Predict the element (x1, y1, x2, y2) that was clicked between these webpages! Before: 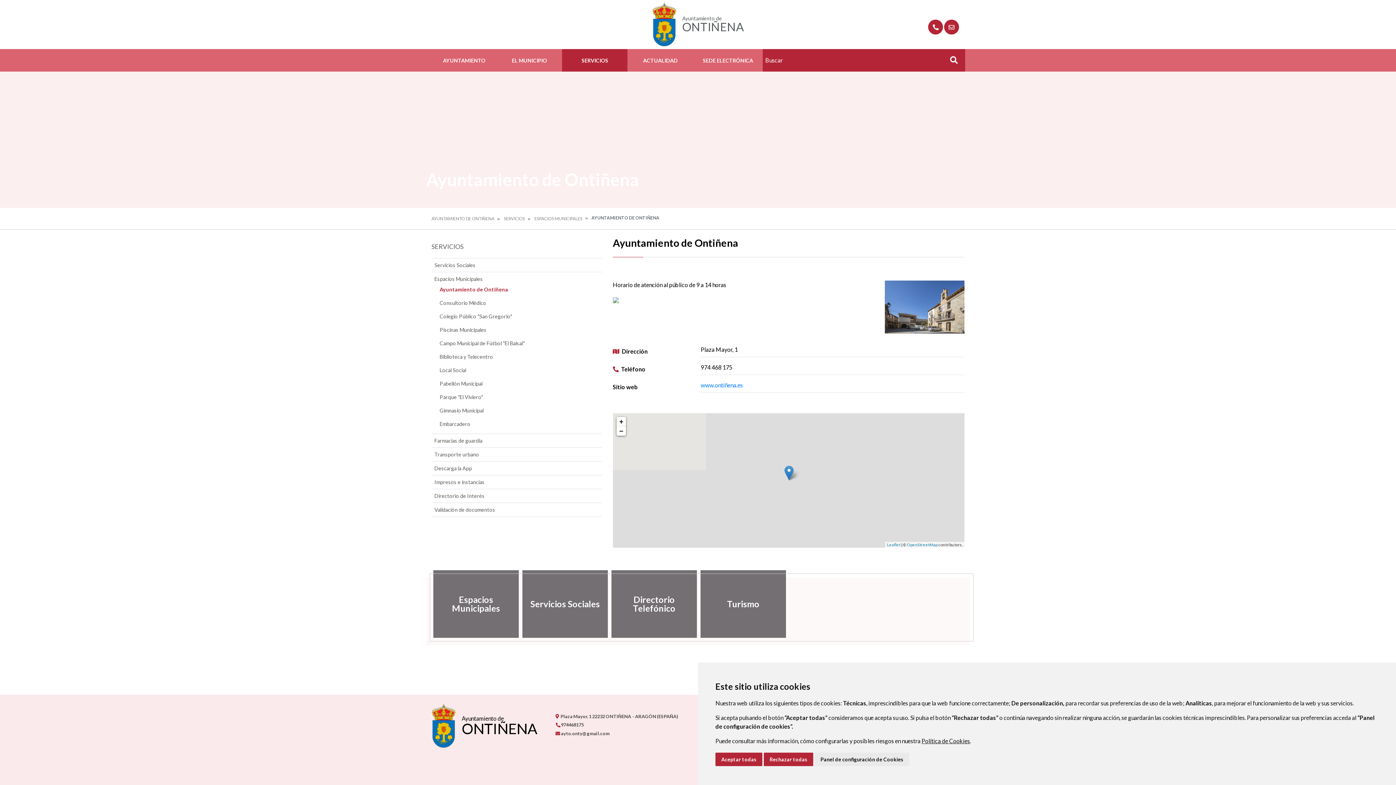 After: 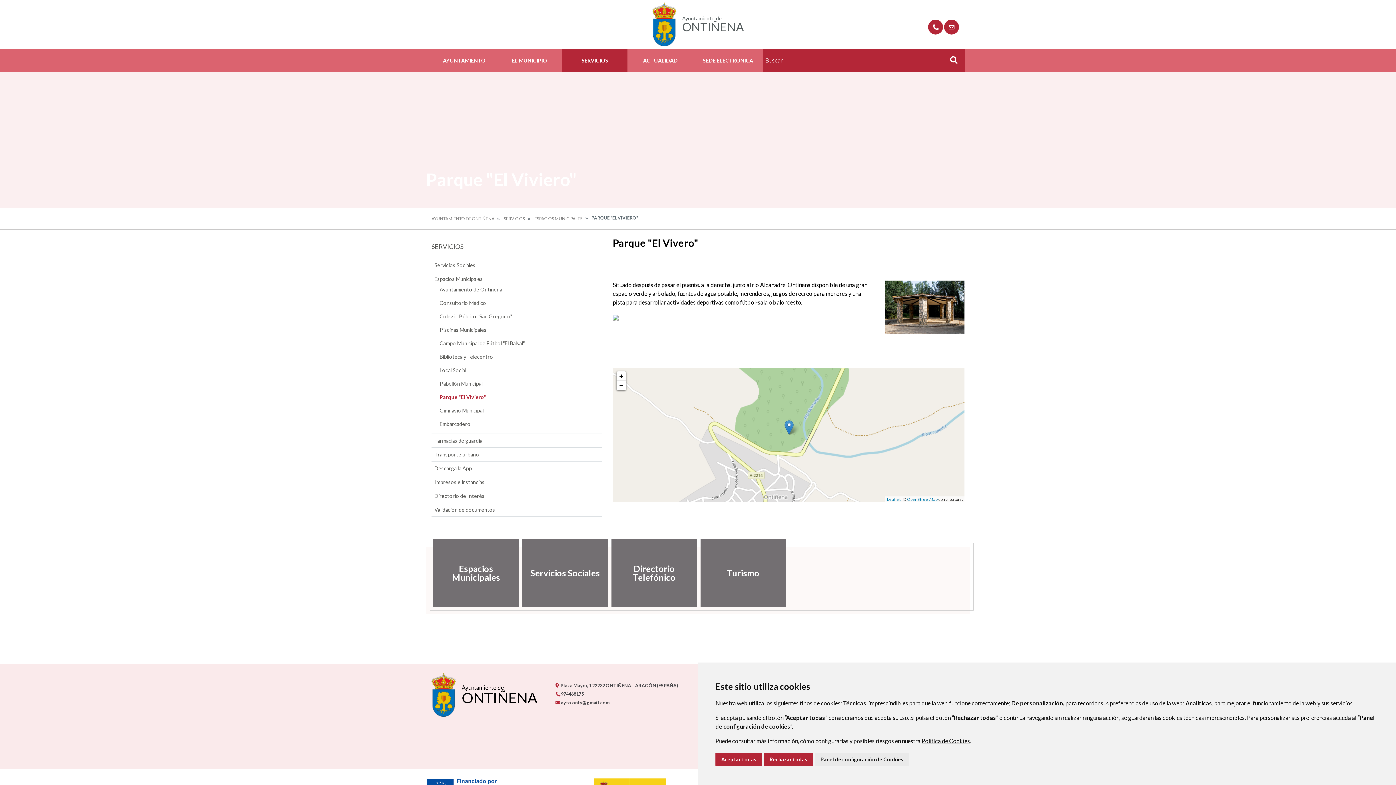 Action: label: Parque "El Viviero" bbox: (439, 393, 602, 401)